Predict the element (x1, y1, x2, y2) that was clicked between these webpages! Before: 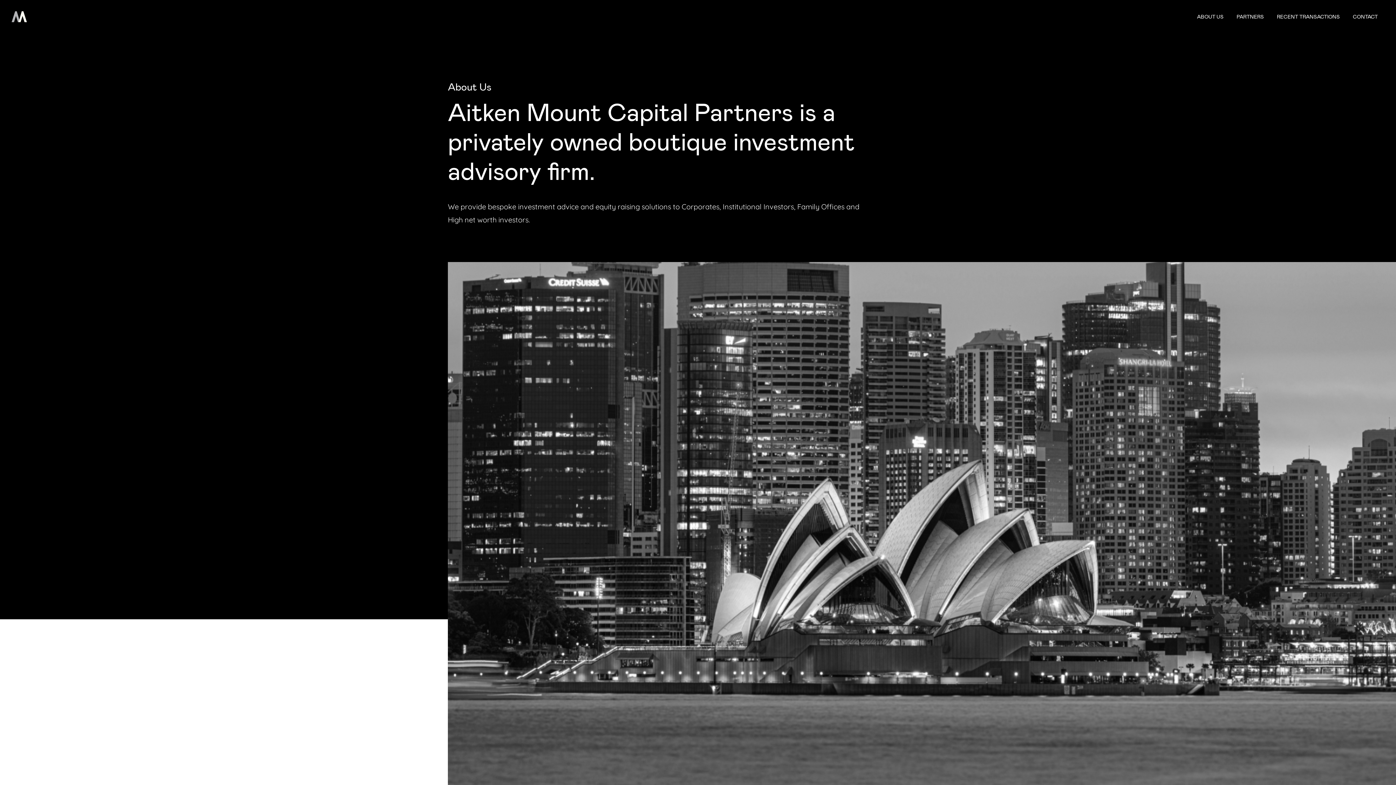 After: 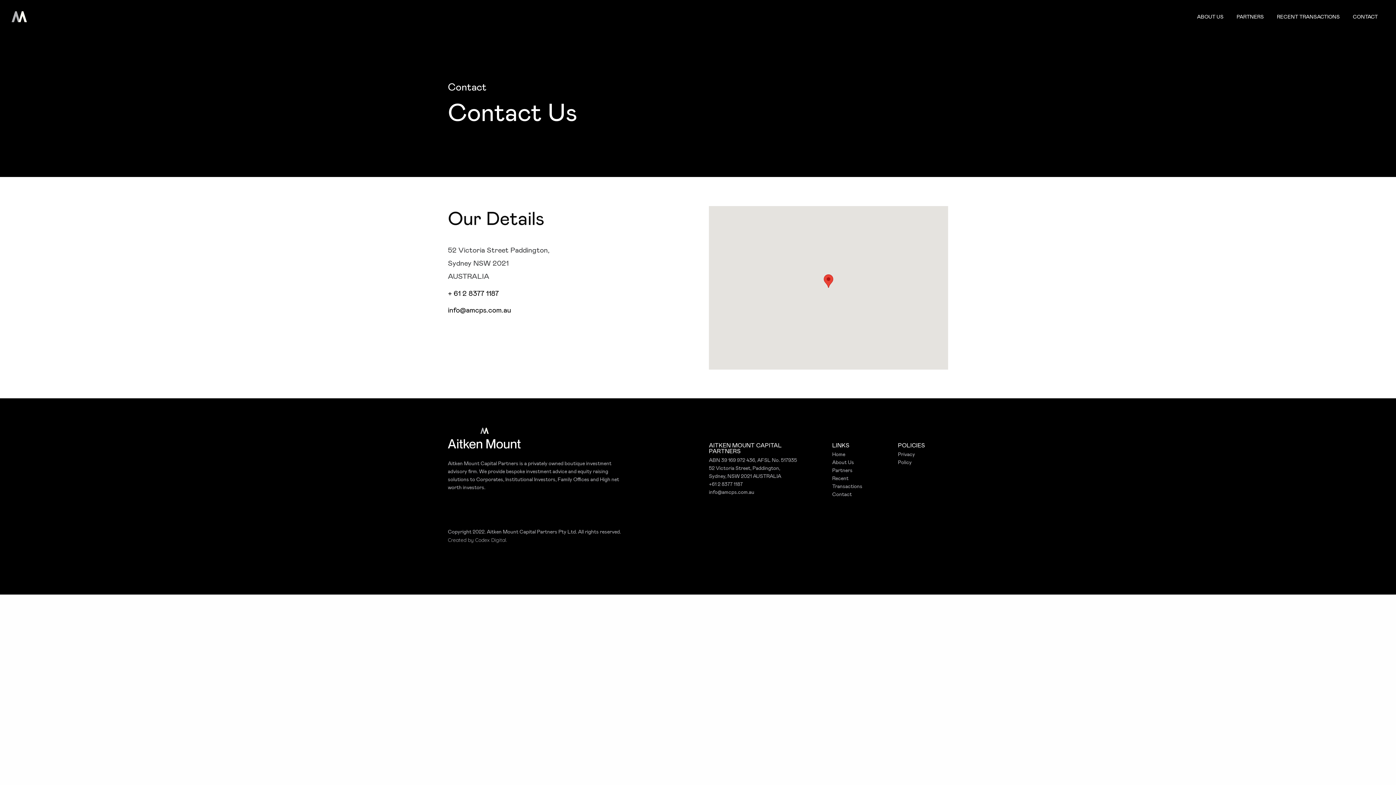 Action: label: CONTACT bbox: (1346, 0, 1384, 32)